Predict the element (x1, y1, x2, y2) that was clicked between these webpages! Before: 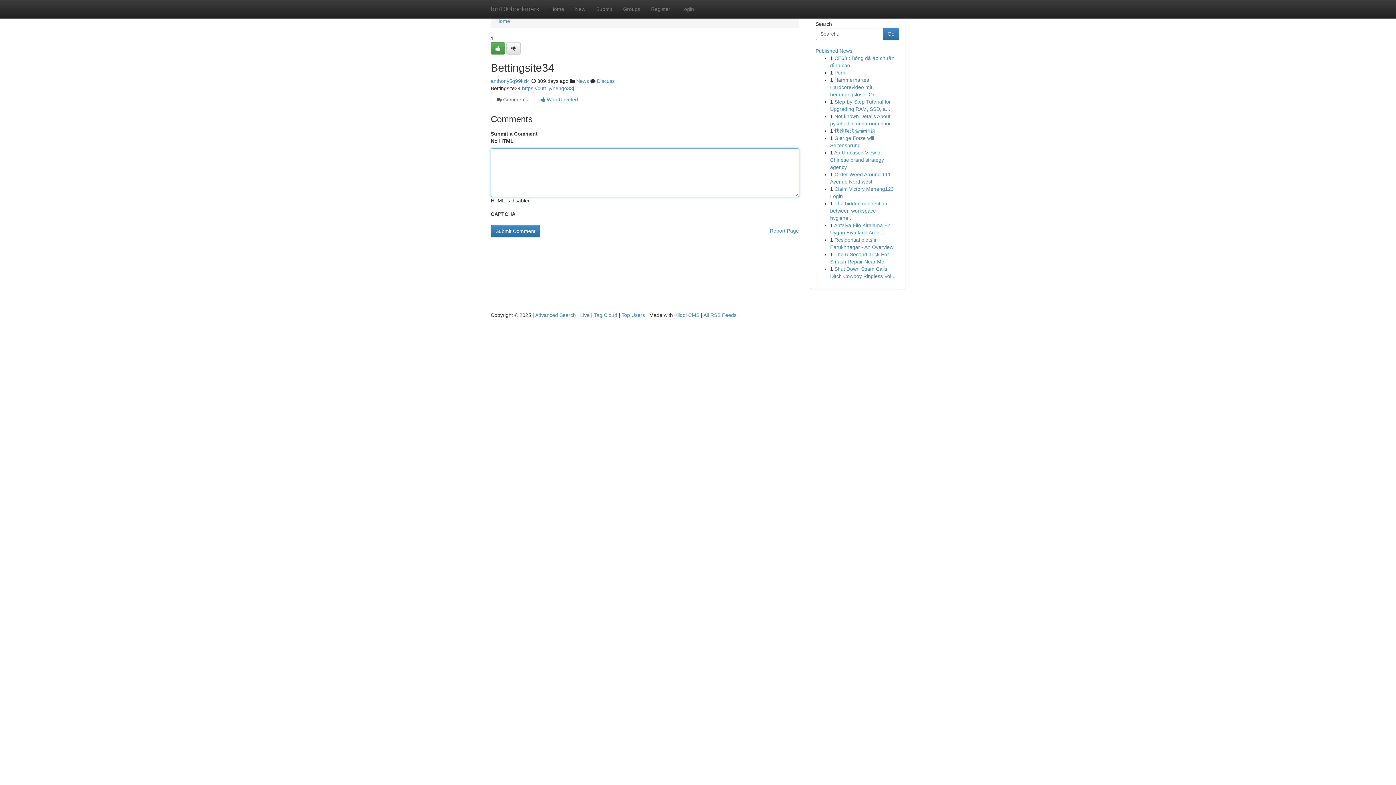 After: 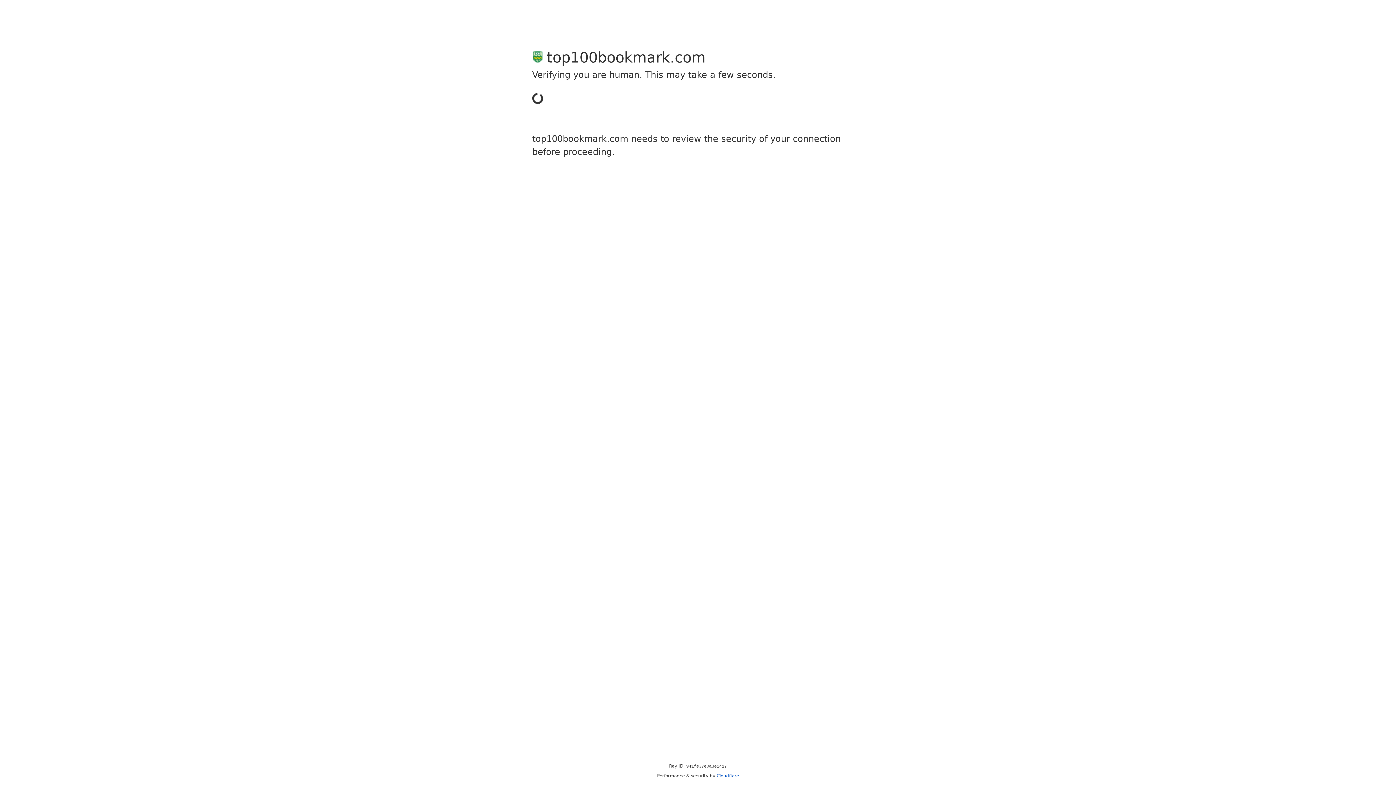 Action: label: anthony5q99kzl4 bbox: (490, 78, 530, 84)